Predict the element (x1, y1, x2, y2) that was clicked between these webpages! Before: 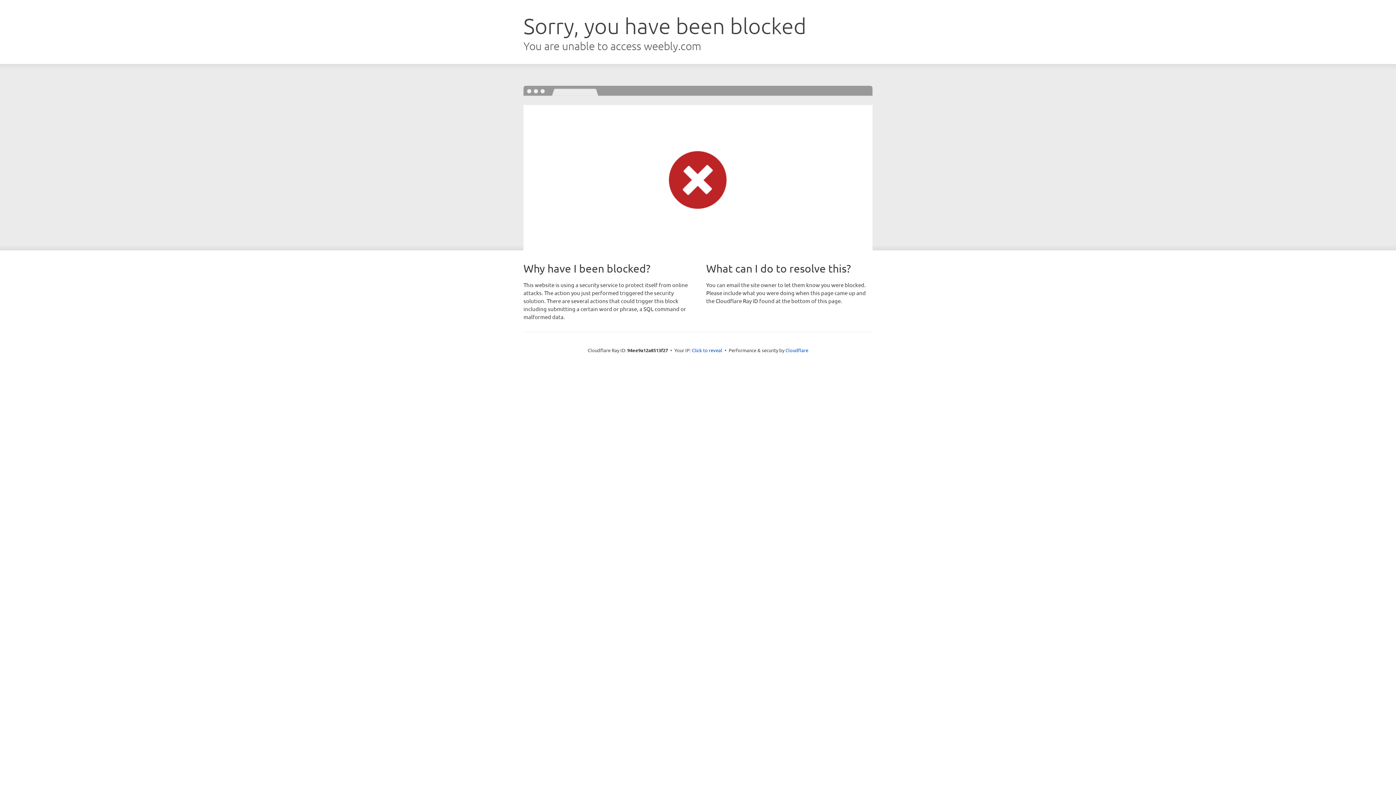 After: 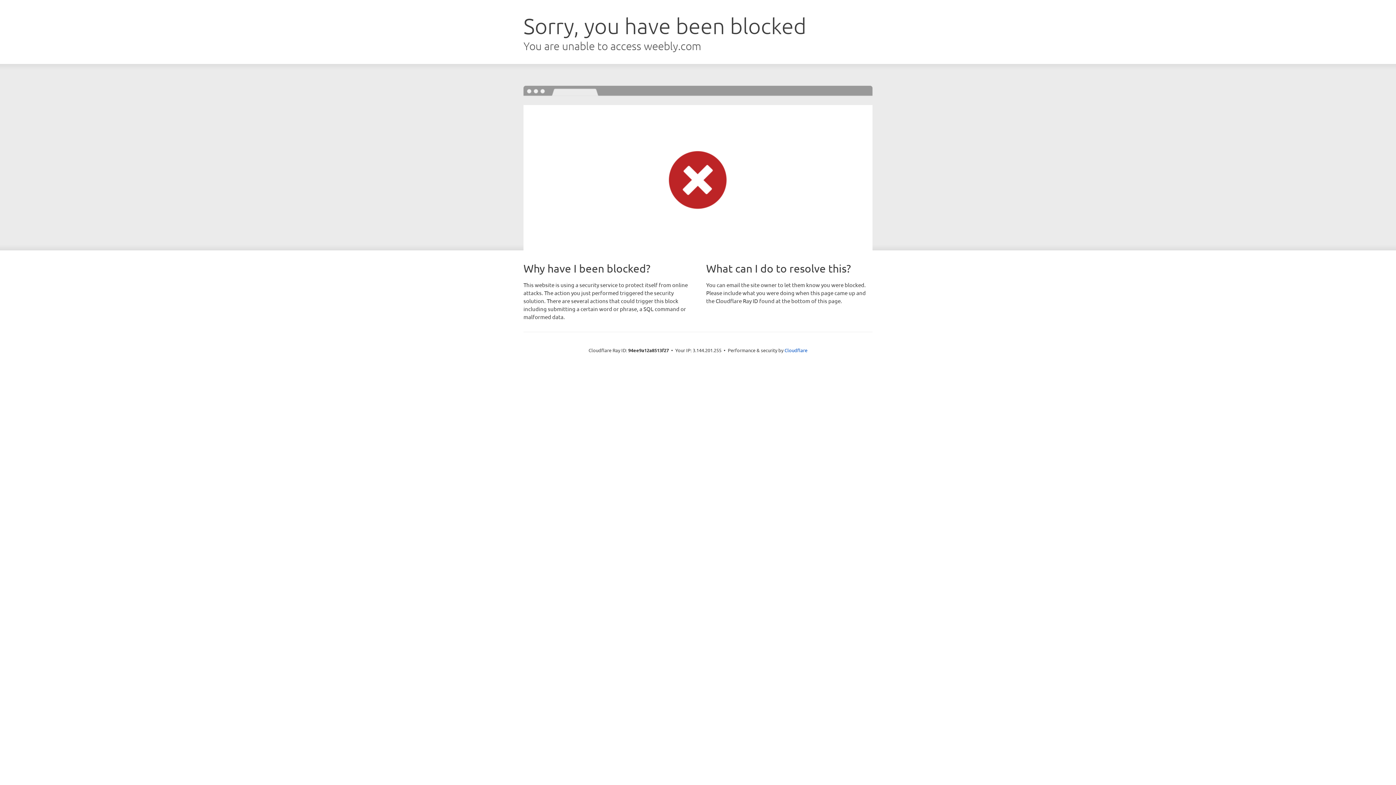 Action: bbox: (692, 346, 722, 353) label: Click to reveal